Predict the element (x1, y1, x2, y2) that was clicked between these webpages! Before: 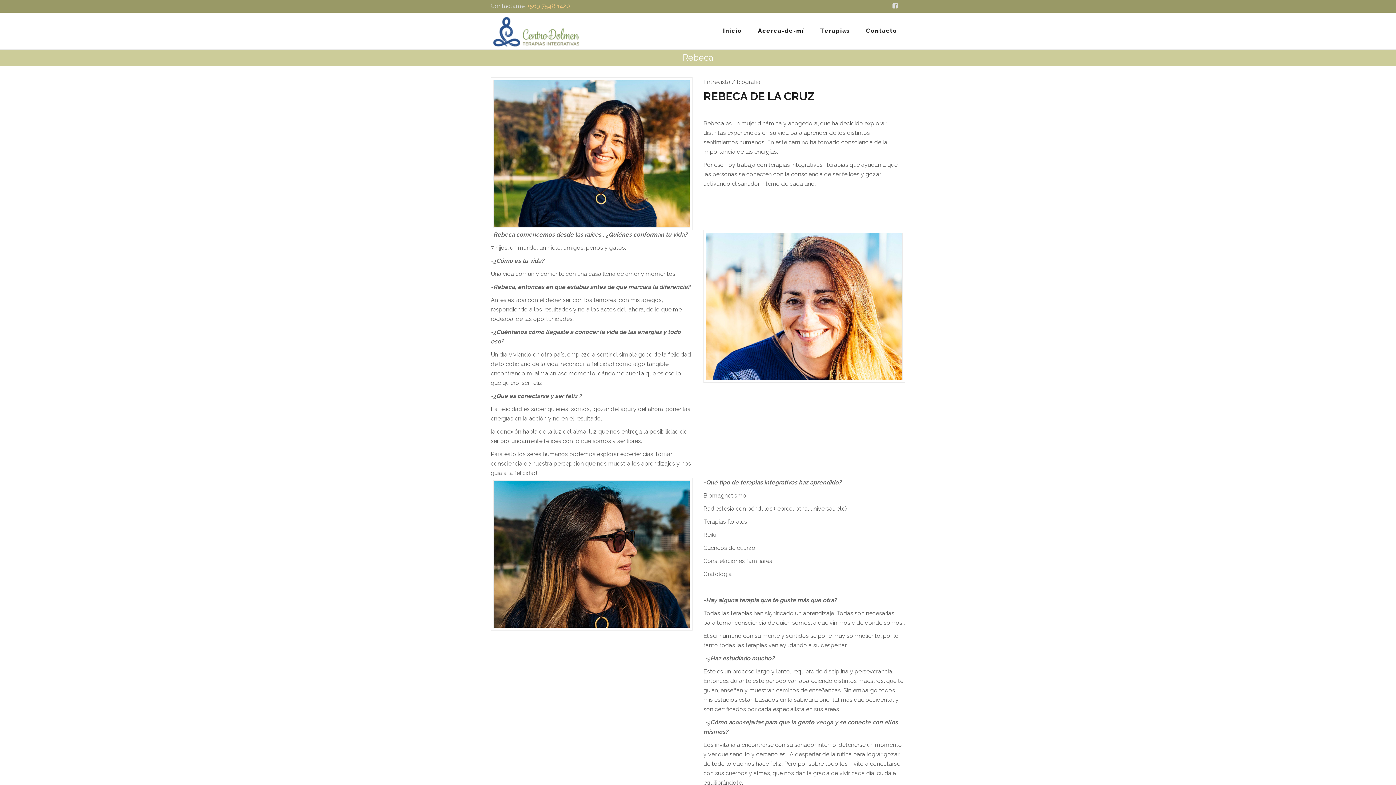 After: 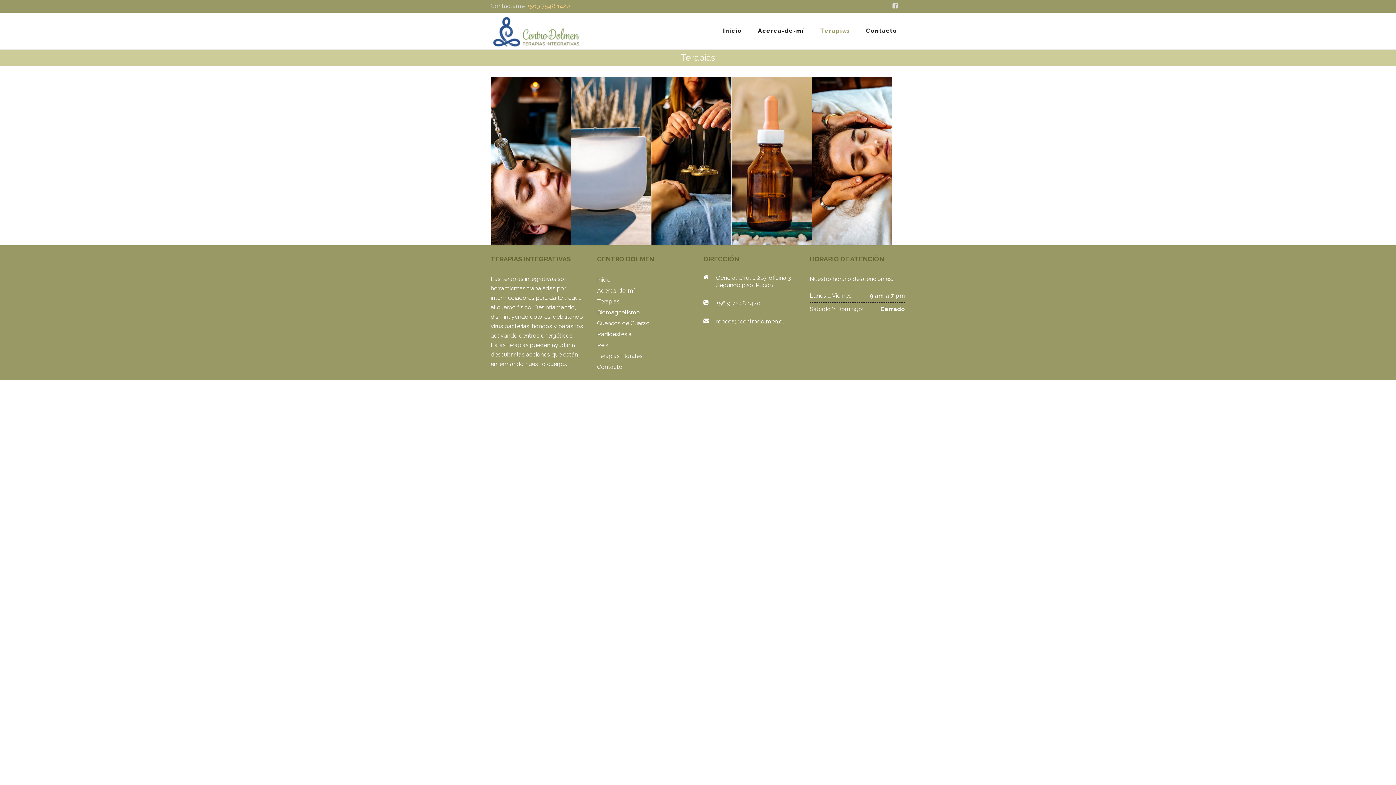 Action: label: Terapias bbox: (812, 12, 858, 49)